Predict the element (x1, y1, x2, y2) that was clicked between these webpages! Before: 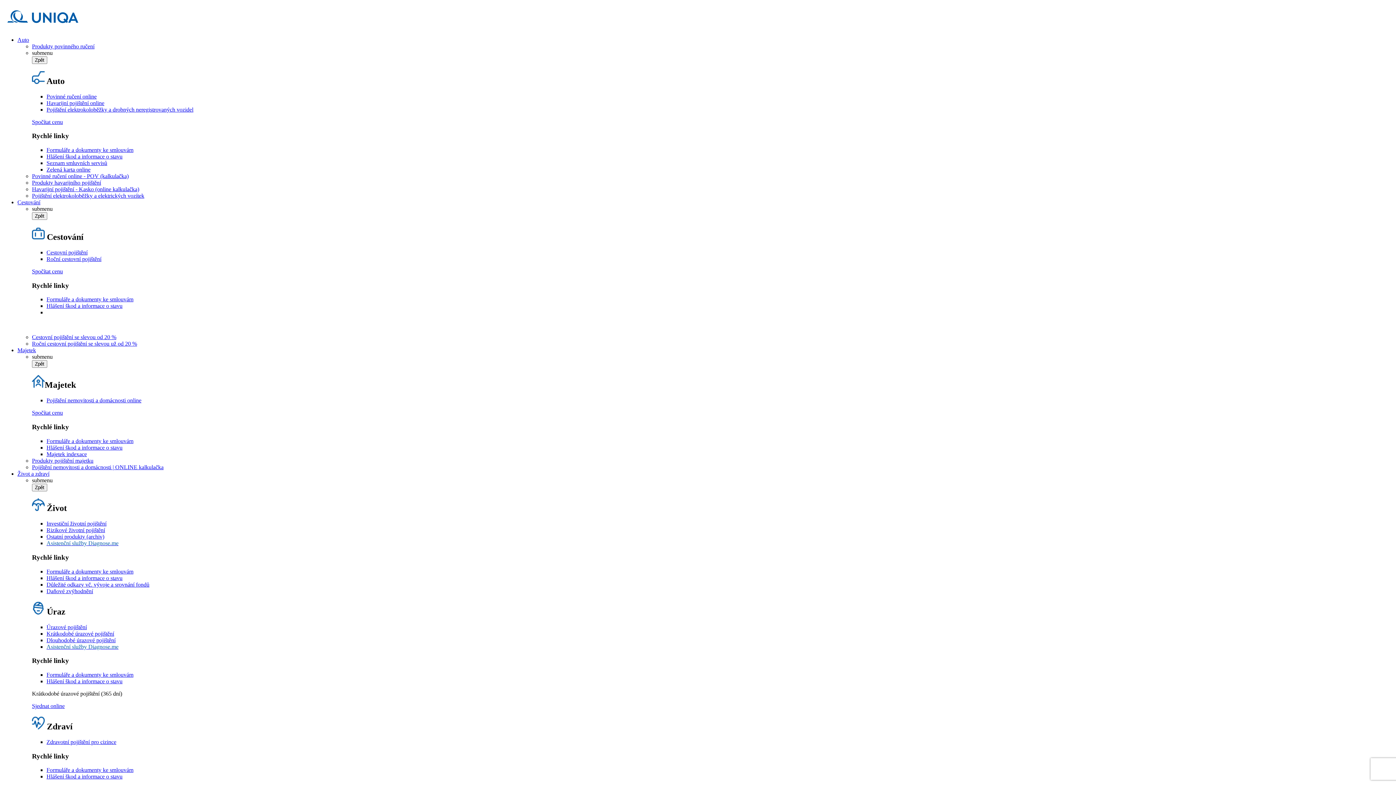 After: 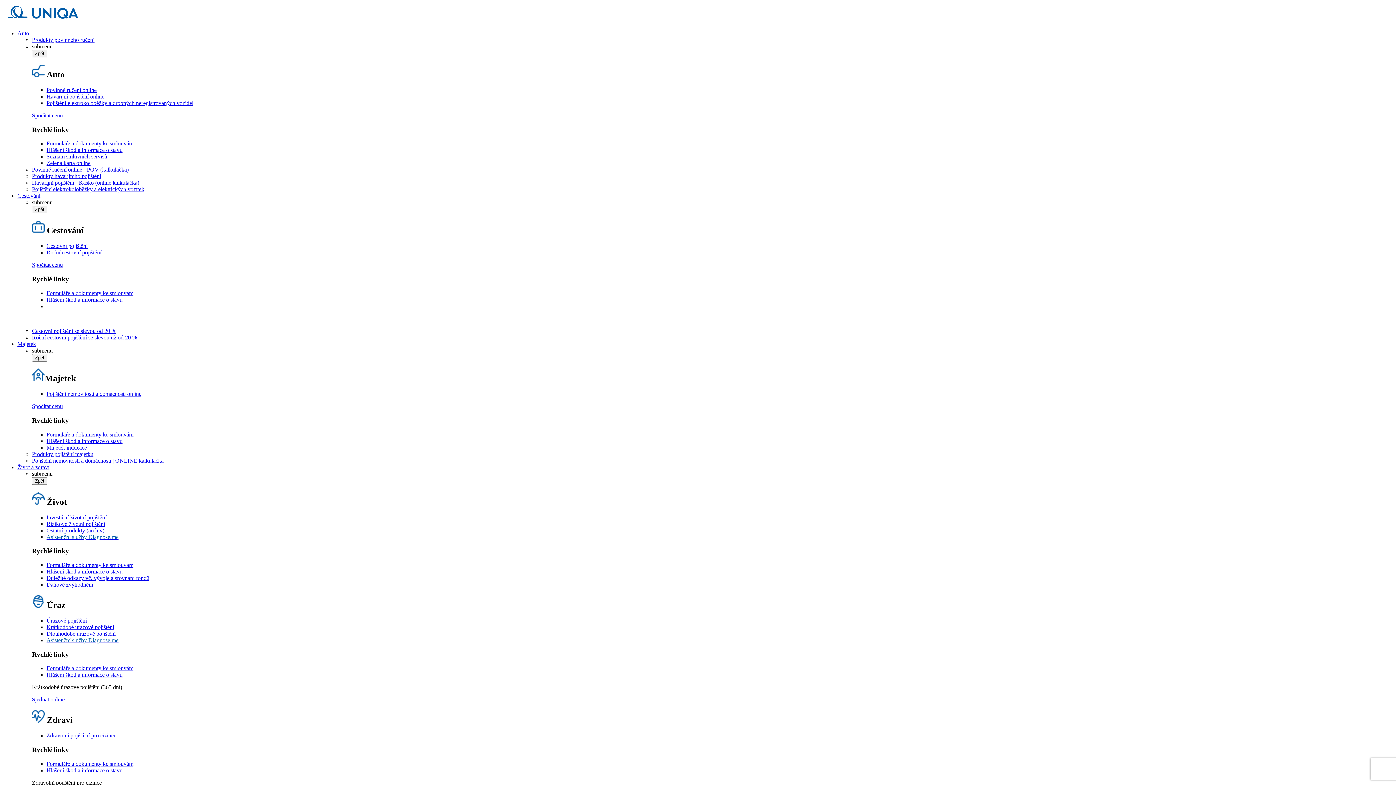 Action: label: Roční cestovní pojištění bbox: (46, 255, 101, 262)